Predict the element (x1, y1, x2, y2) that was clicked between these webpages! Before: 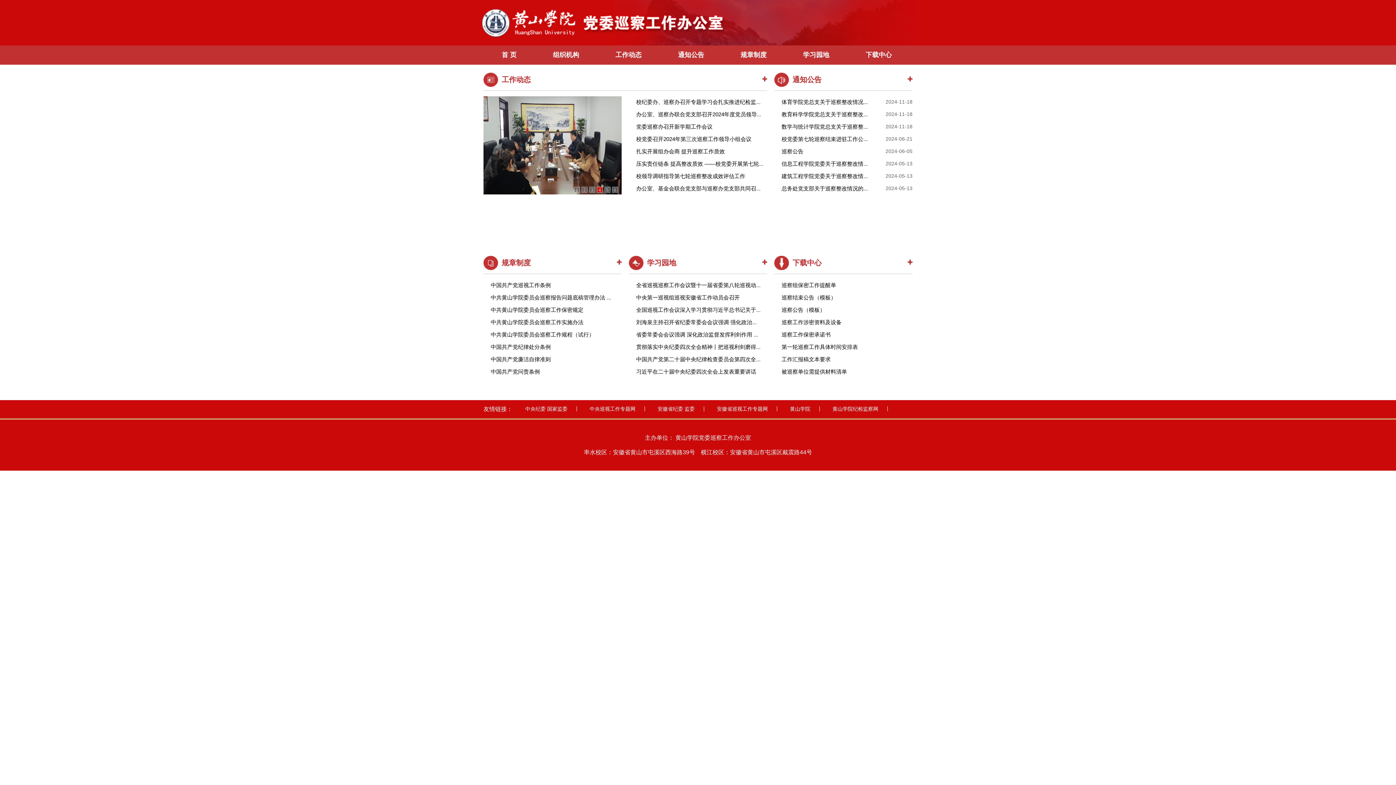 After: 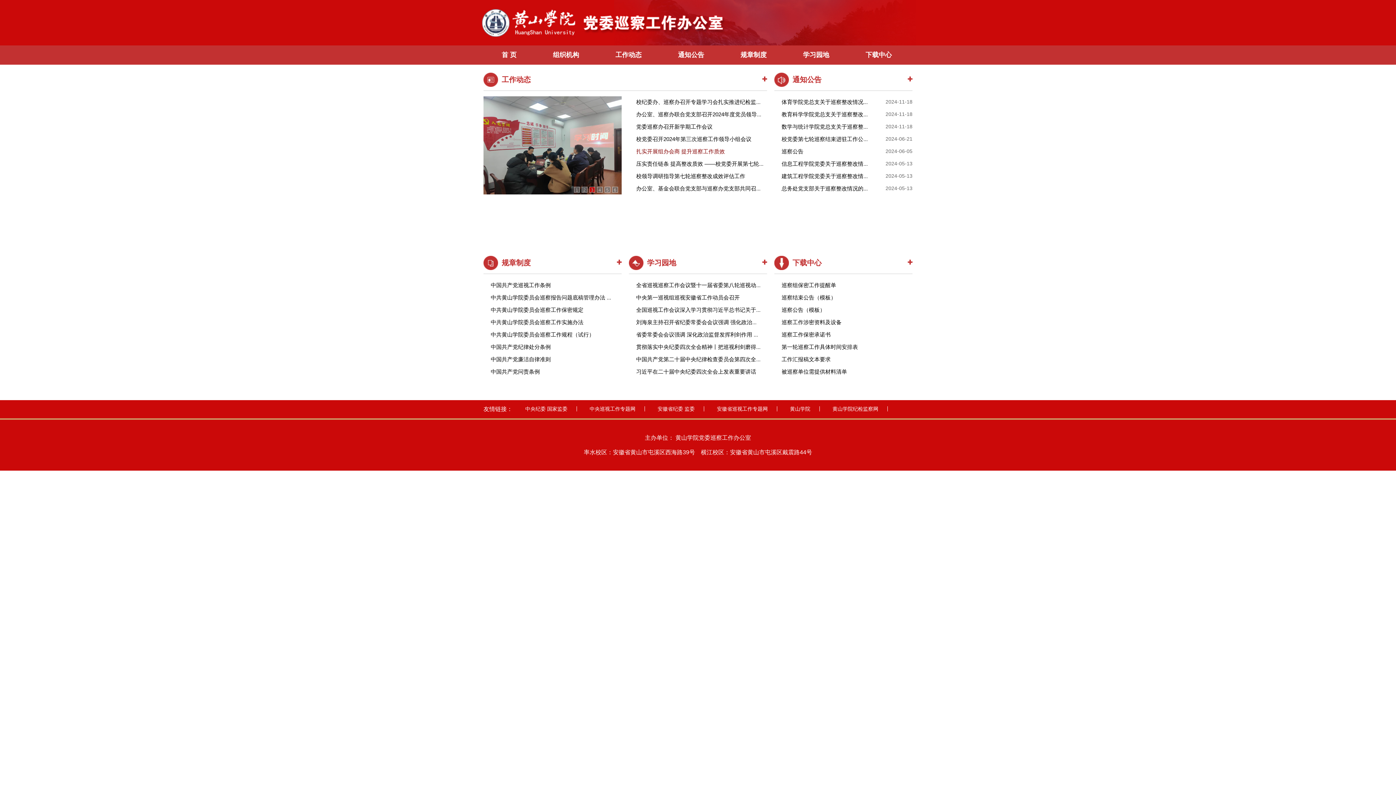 Action: label: 扎实开展组办会商 提升巡察工作质效 bbox: (636, 148, 725, 154)